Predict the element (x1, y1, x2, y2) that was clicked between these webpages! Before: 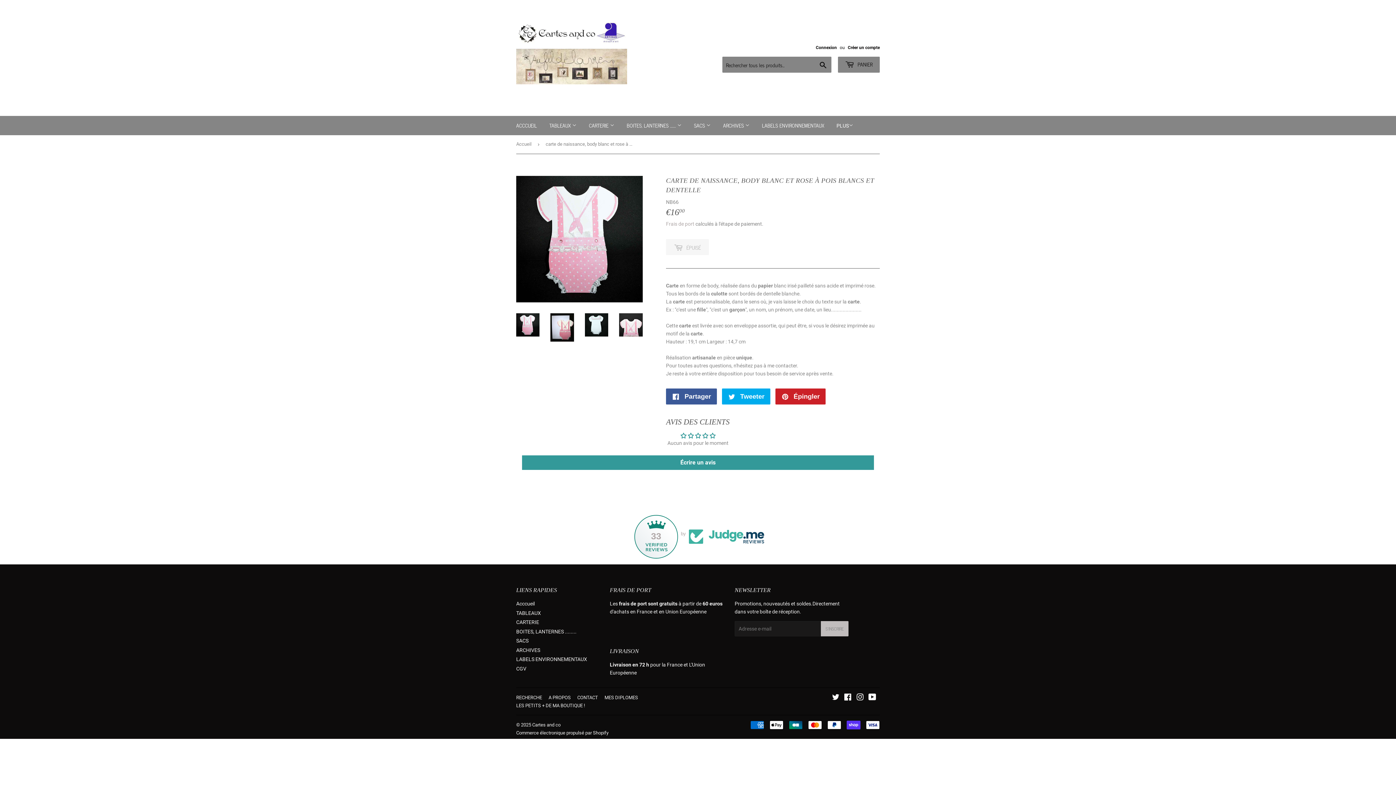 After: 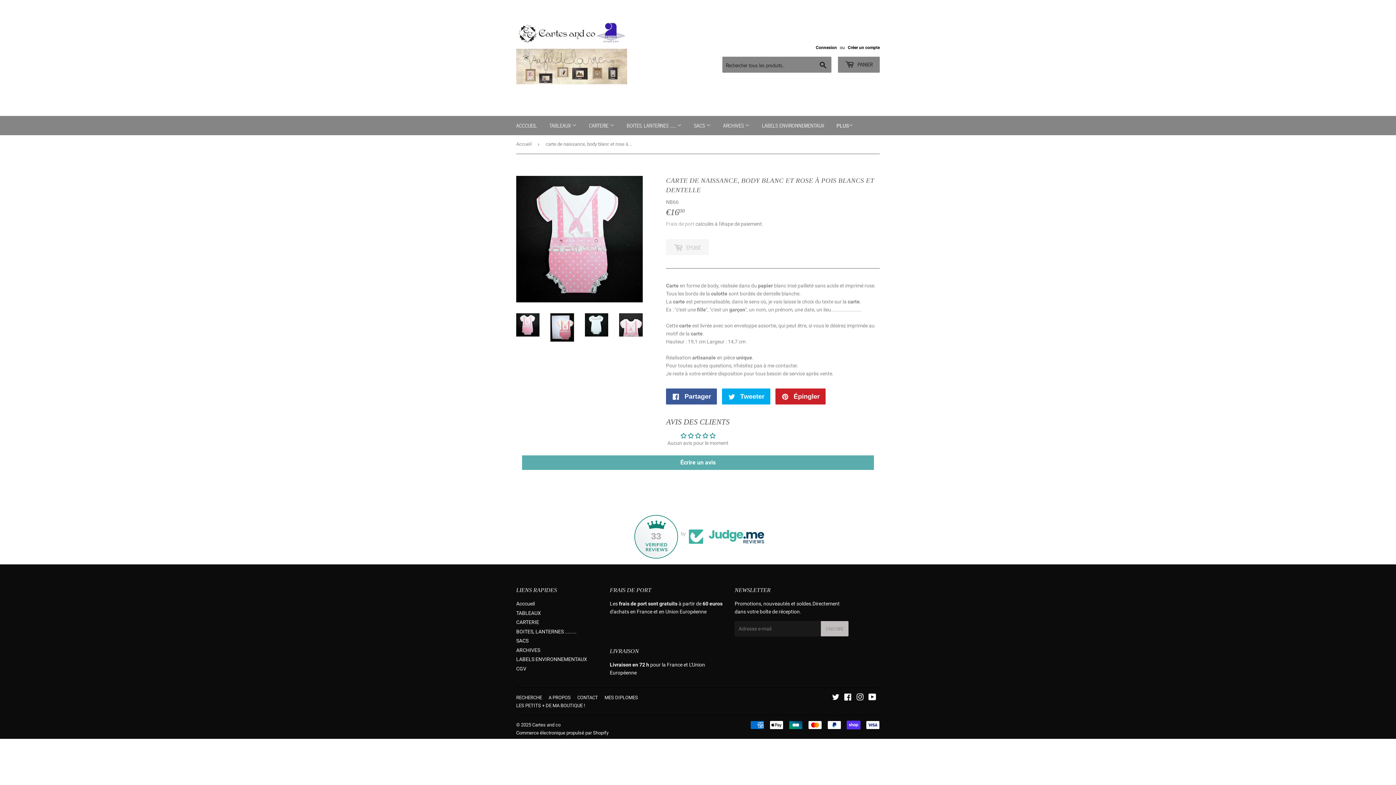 Action: label: Écrire un avis bbox: (522, 455, 874, 470)